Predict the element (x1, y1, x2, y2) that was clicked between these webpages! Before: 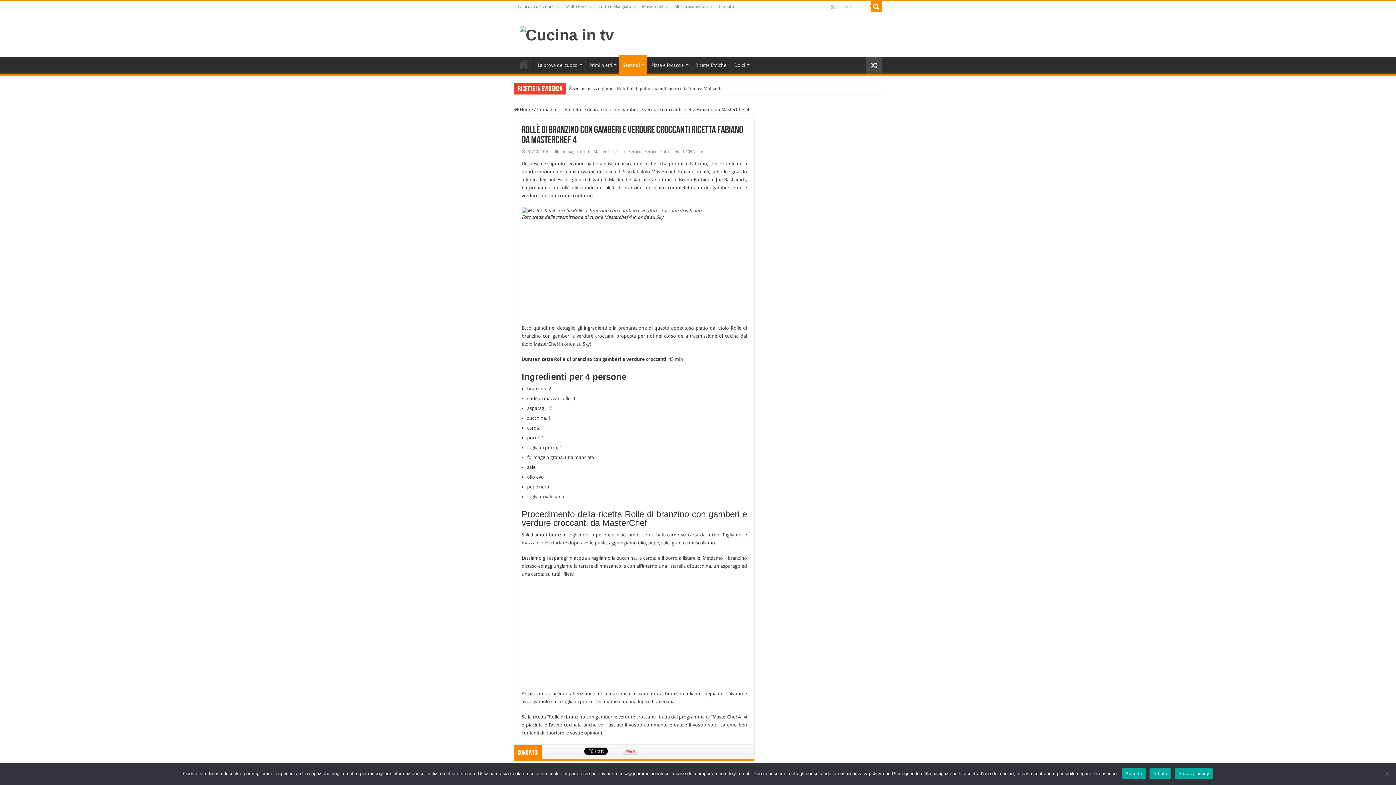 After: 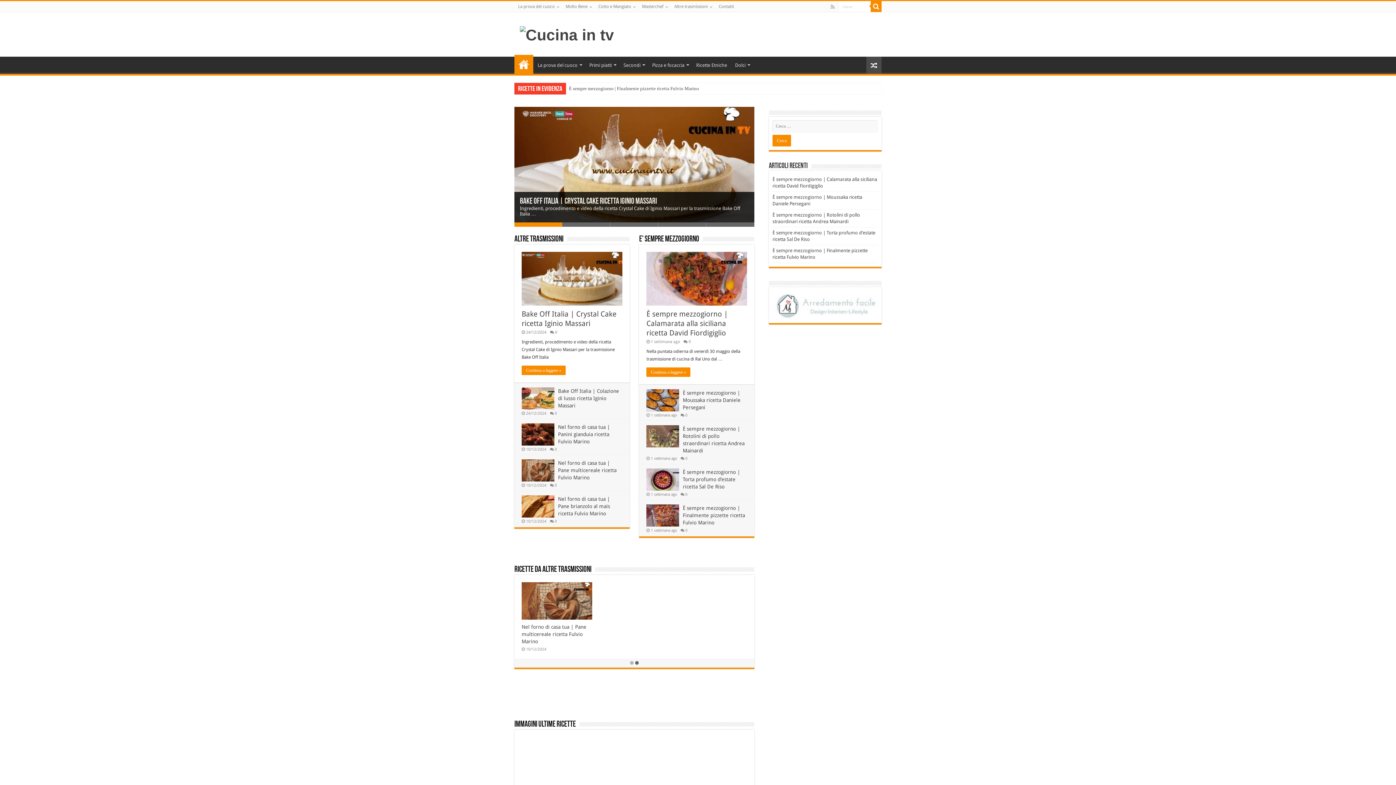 Action: bbox: (514, 56, 533, 72) label: Home